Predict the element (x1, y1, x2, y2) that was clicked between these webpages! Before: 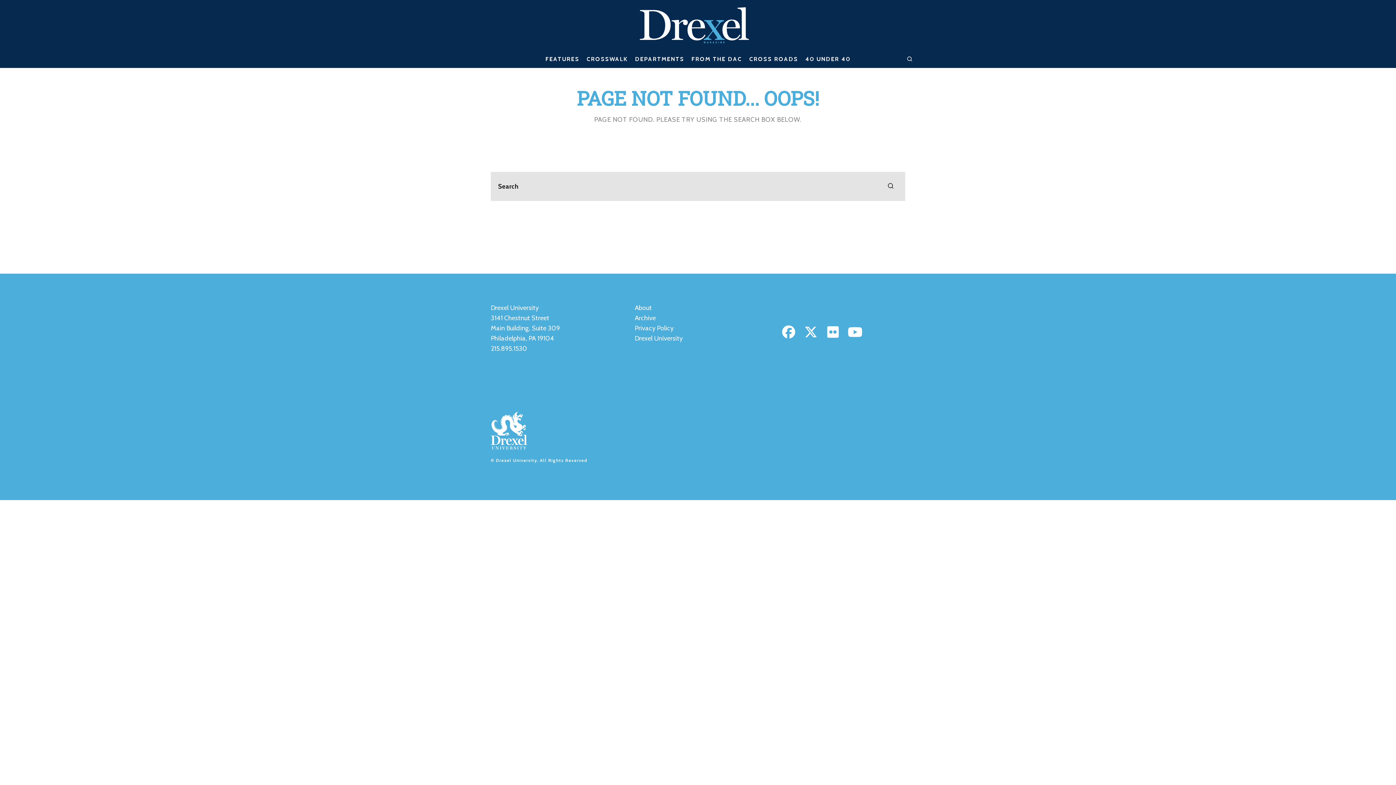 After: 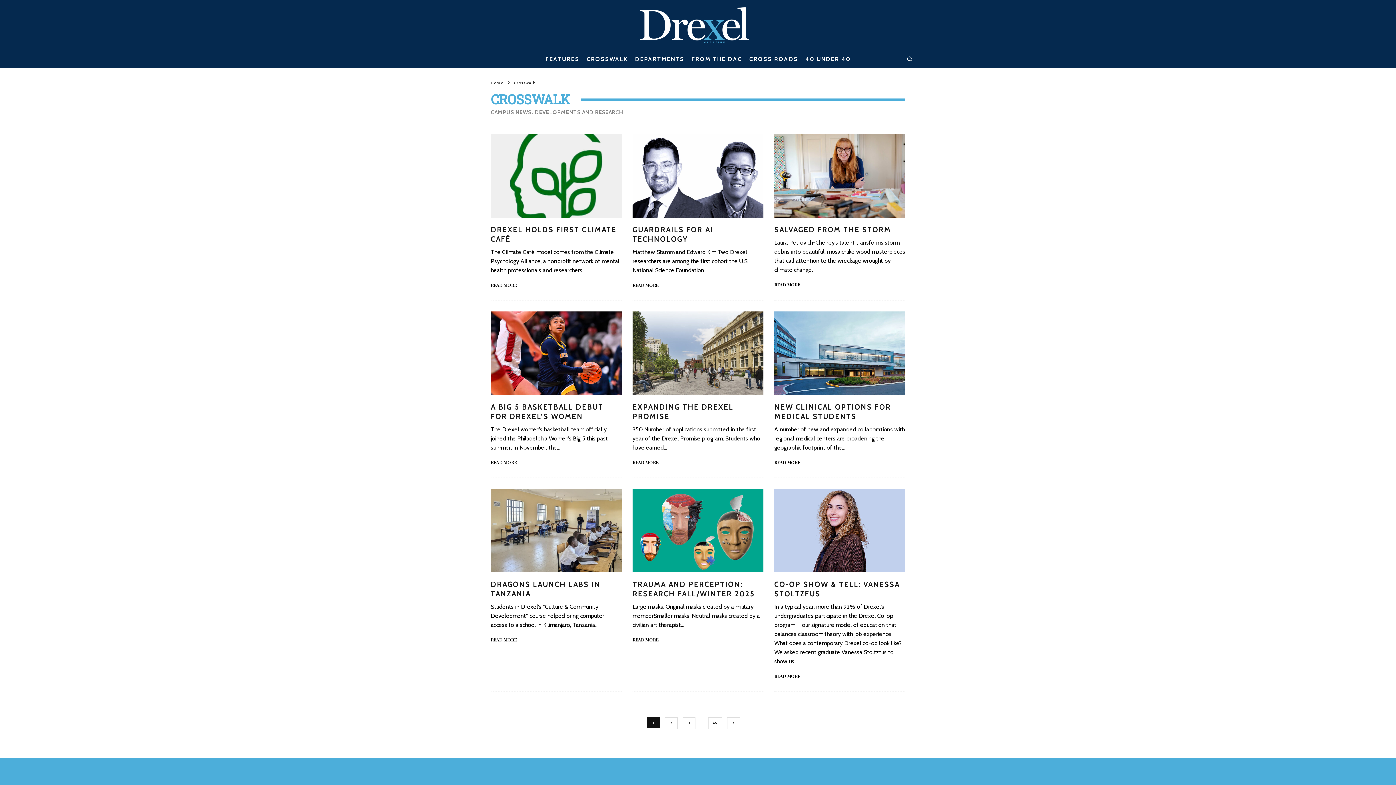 Action: bbox: (583, 51, 631, 67) label: CROSSWALK